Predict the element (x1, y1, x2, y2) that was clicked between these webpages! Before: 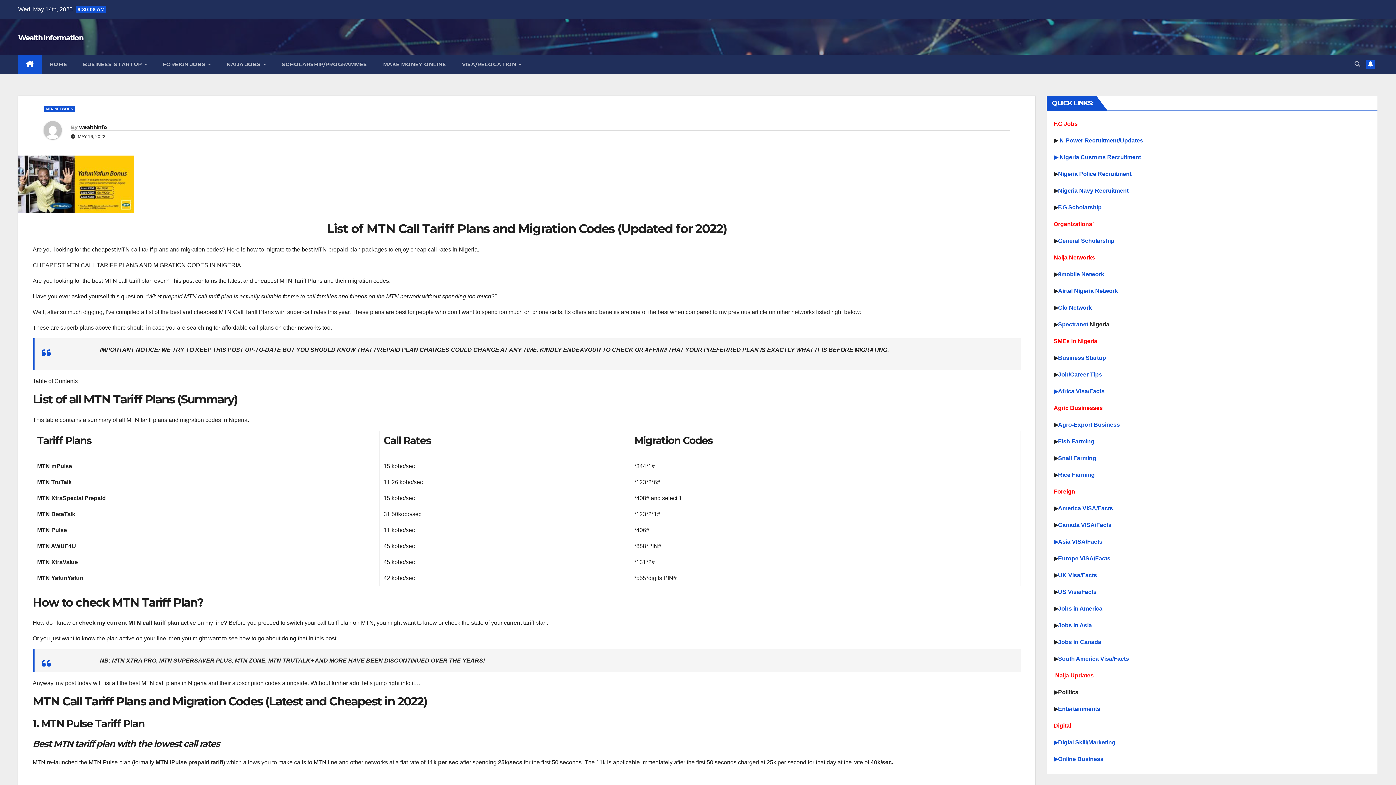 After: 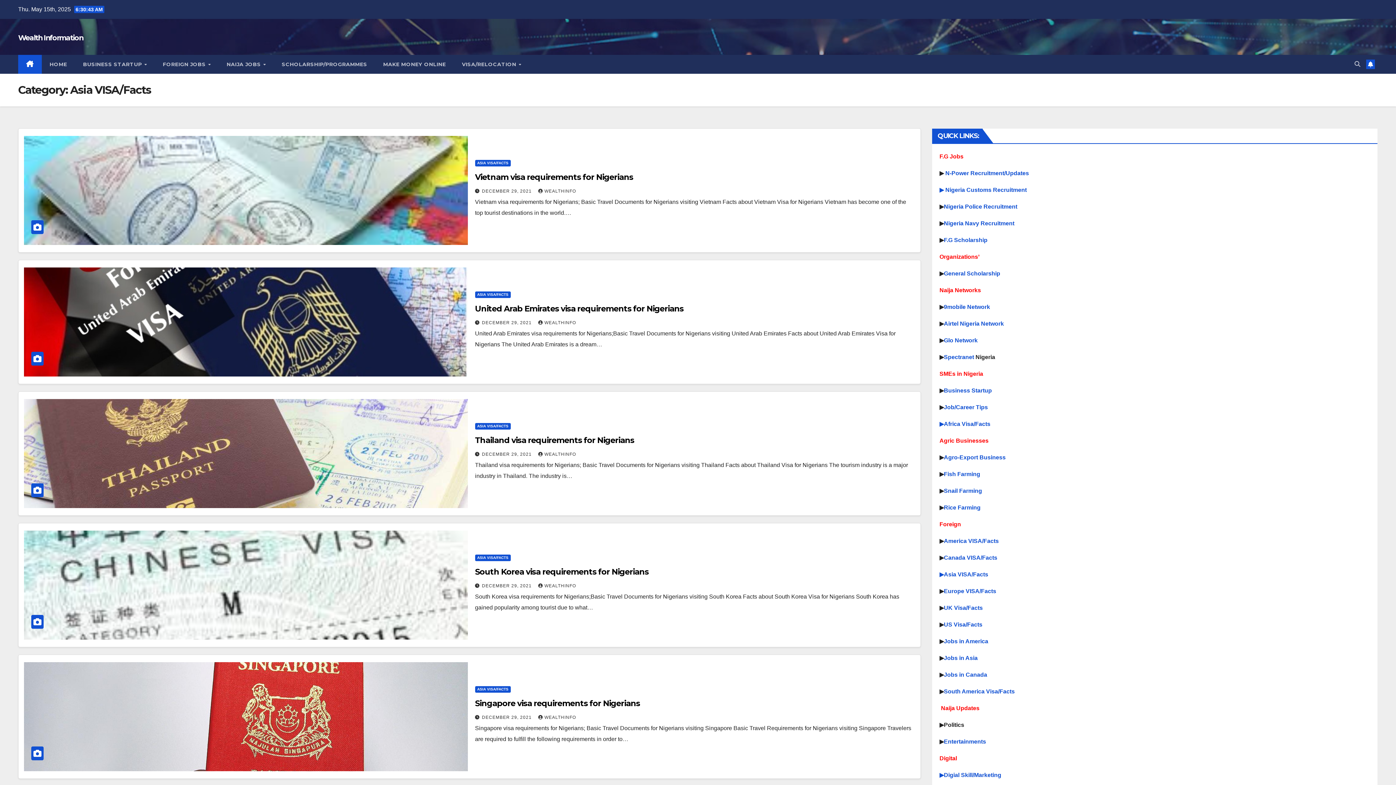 Action: label: ▶️Asia VISA/Facts bbox: (1054, 538, 1102, 545)